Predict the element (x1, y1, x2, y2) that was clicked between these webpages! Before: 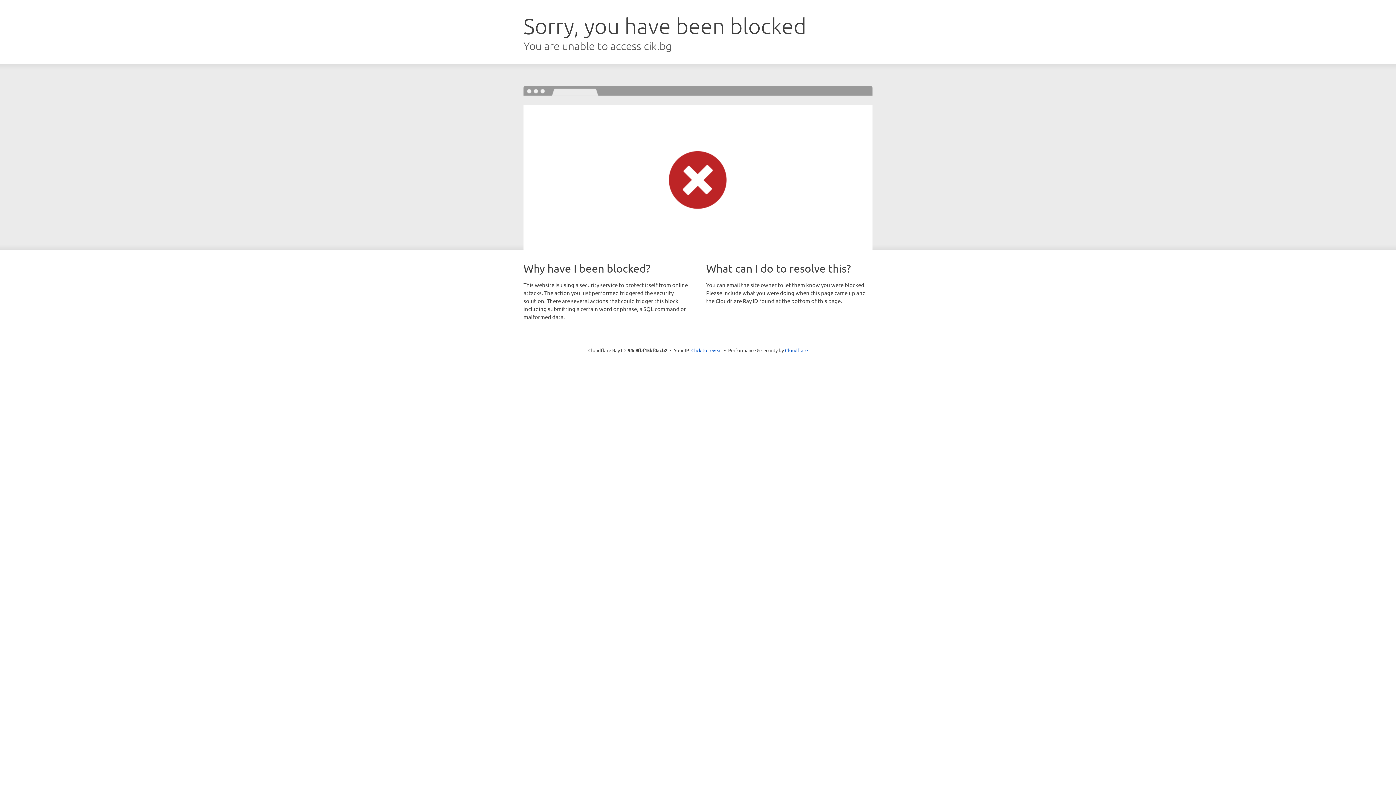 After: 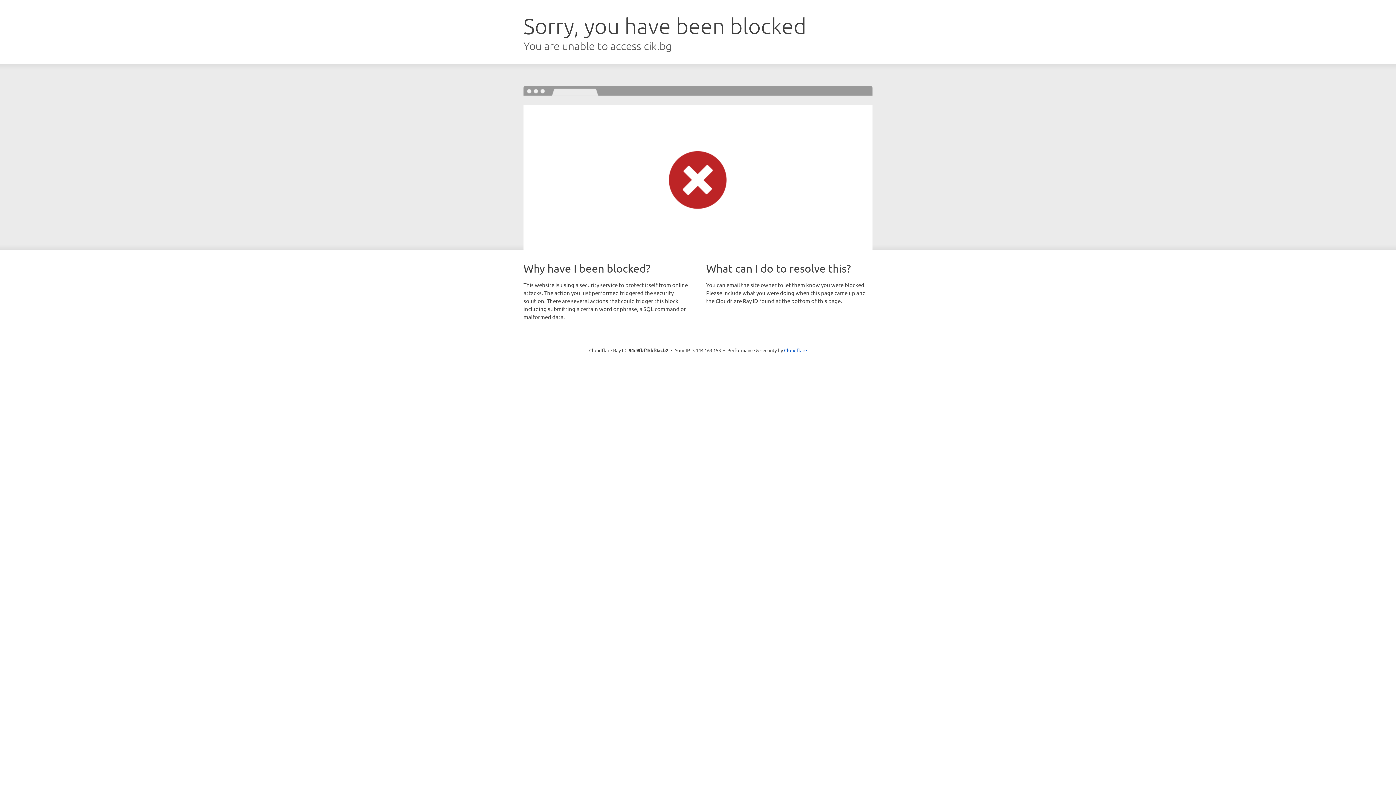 Action: label: Click to reveal bbox: (691, 346, 722, 353)